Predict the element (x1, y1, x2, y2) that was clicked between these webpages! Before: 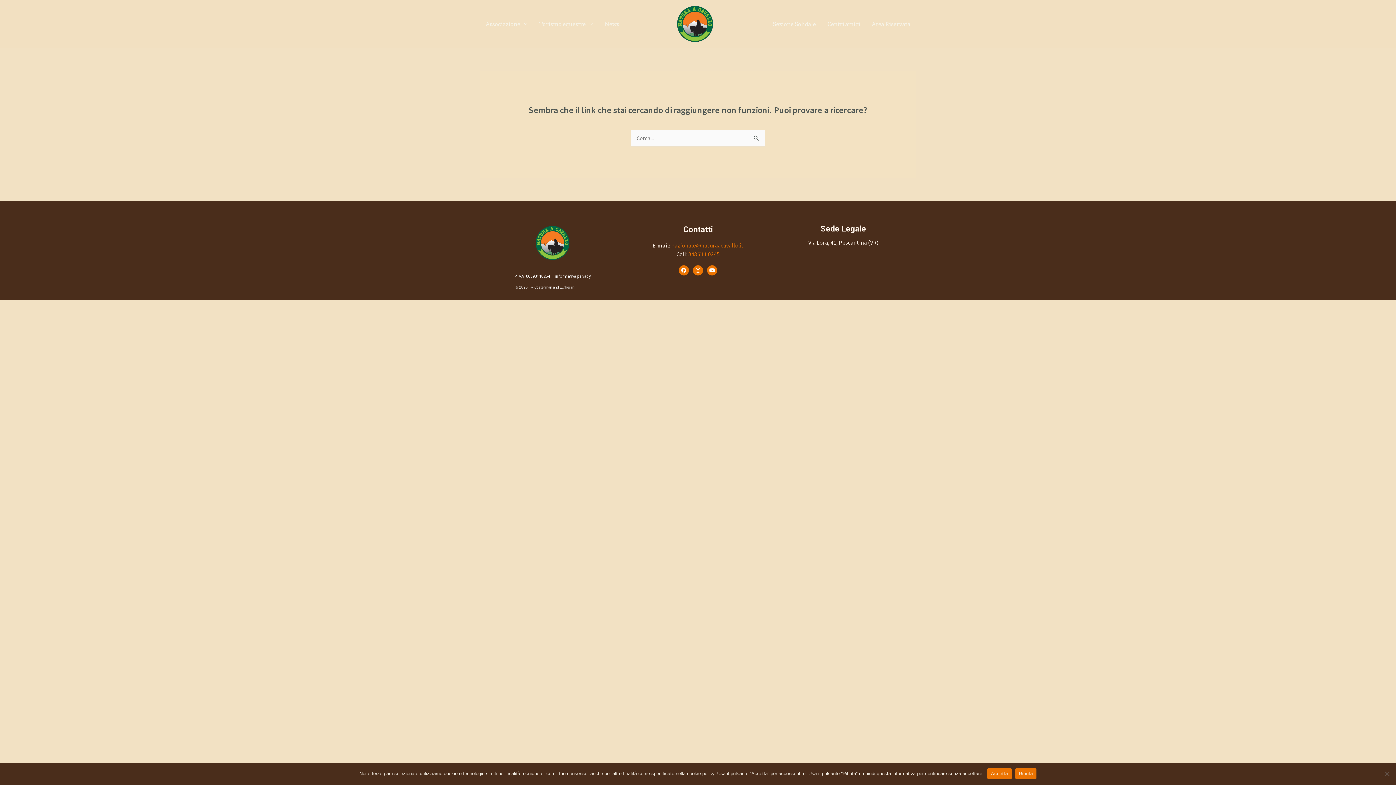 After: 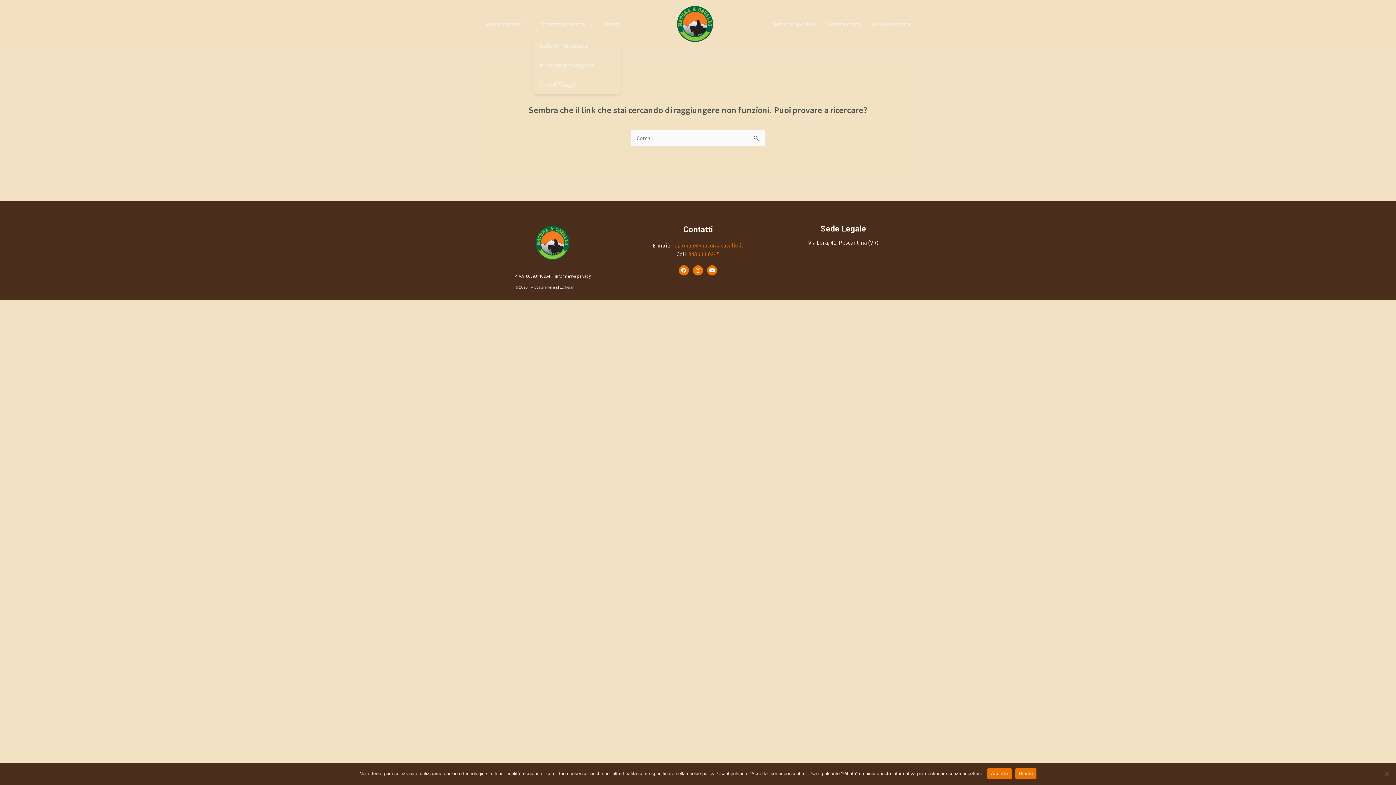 Action: bbox: (533, 11, 598, 36) label: Turismo equestre